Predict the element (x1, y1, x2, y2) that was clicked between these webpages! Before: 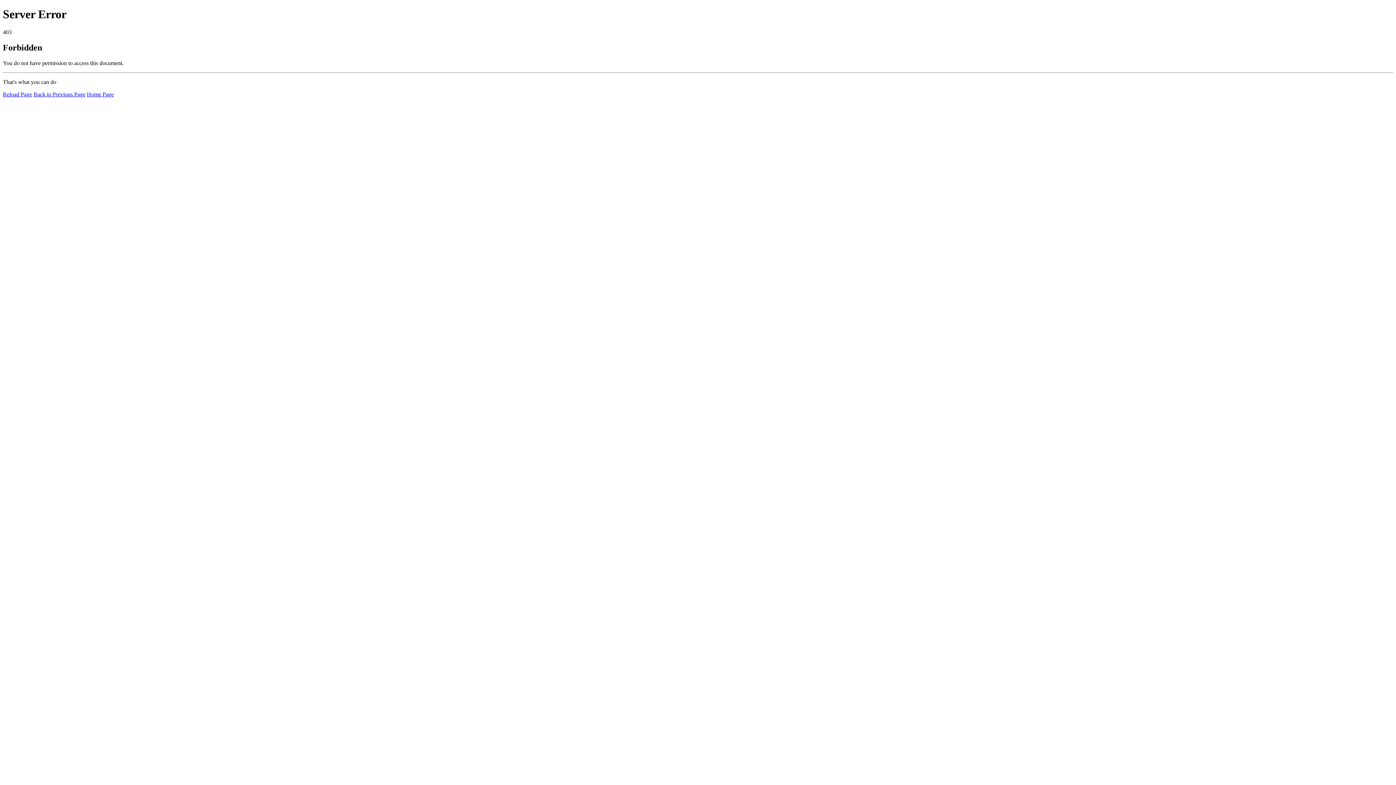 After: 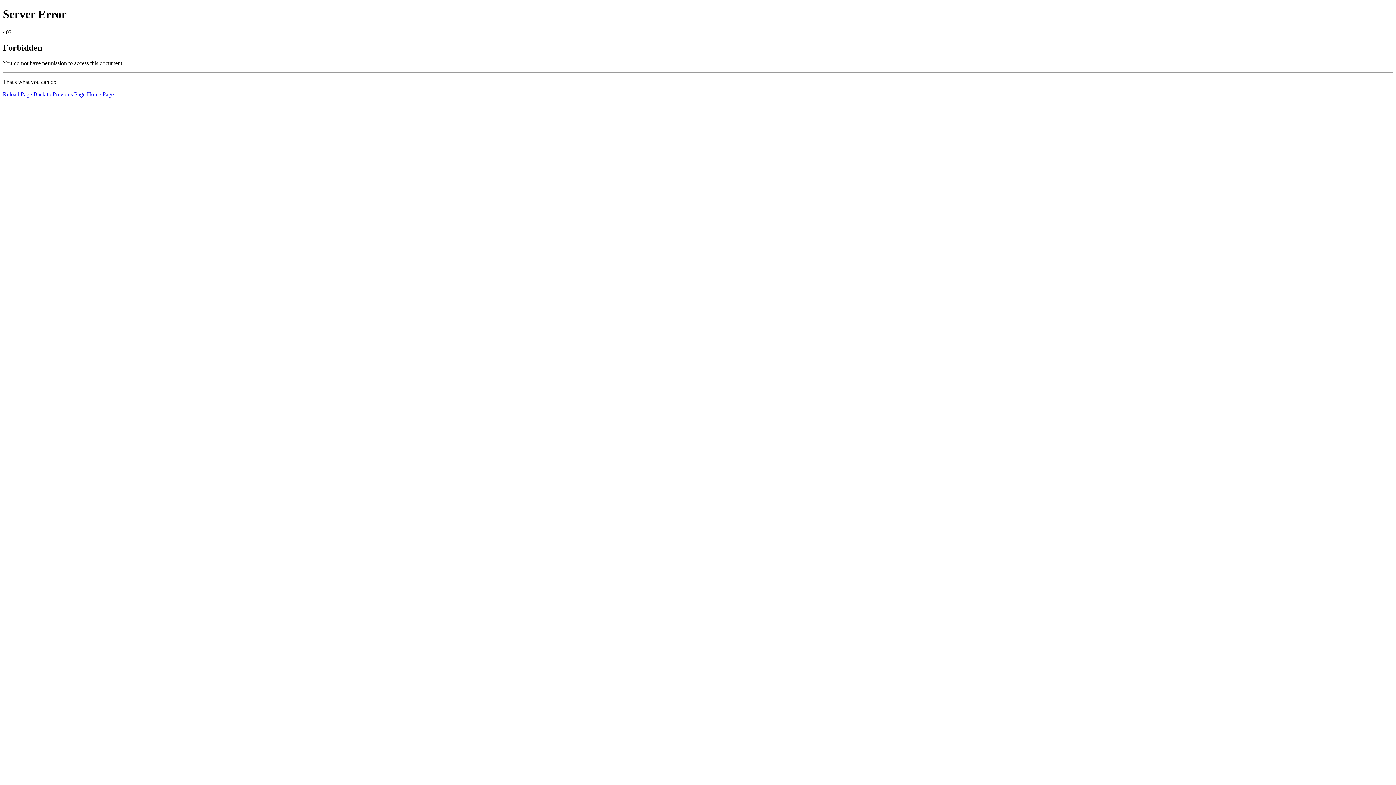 Action: label: Home Page bbox: (86, 91, 113, 97)